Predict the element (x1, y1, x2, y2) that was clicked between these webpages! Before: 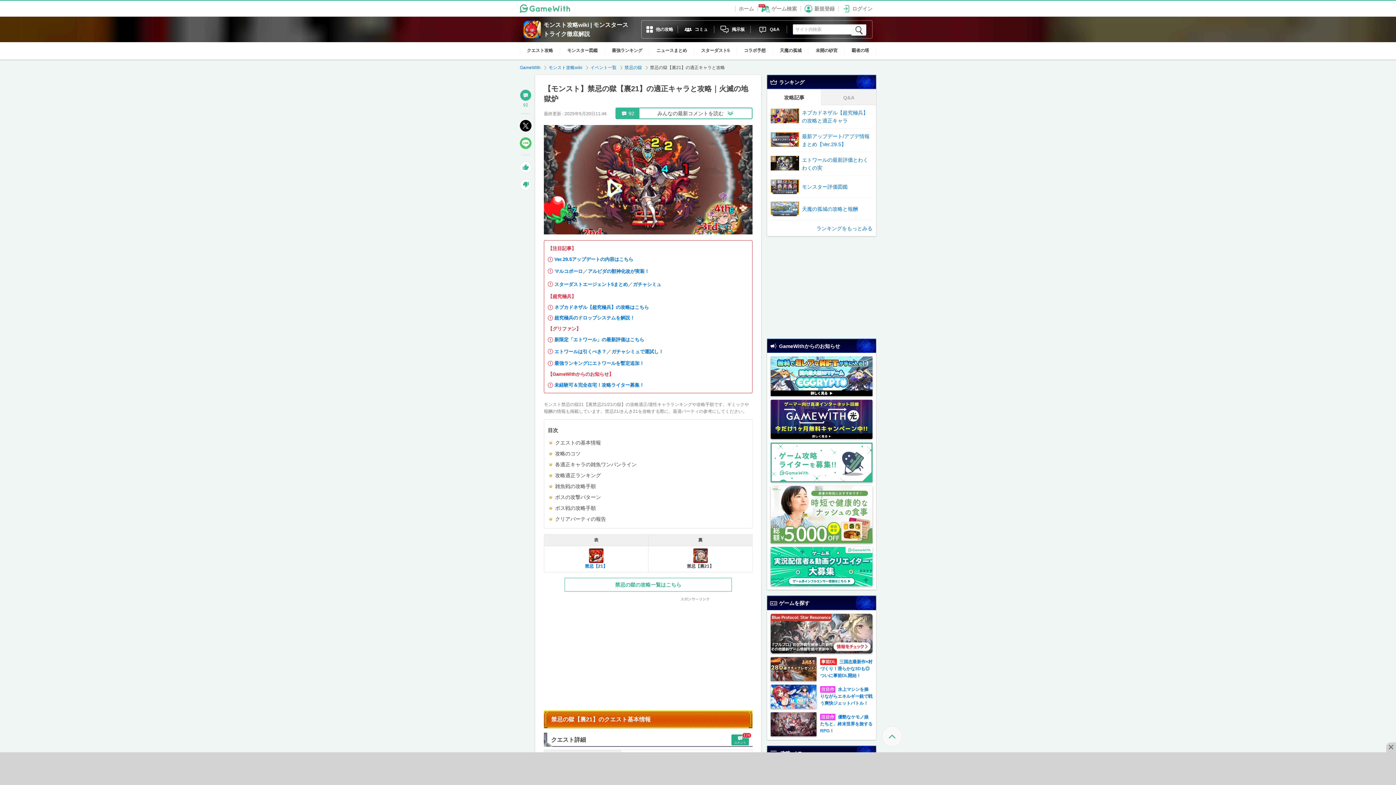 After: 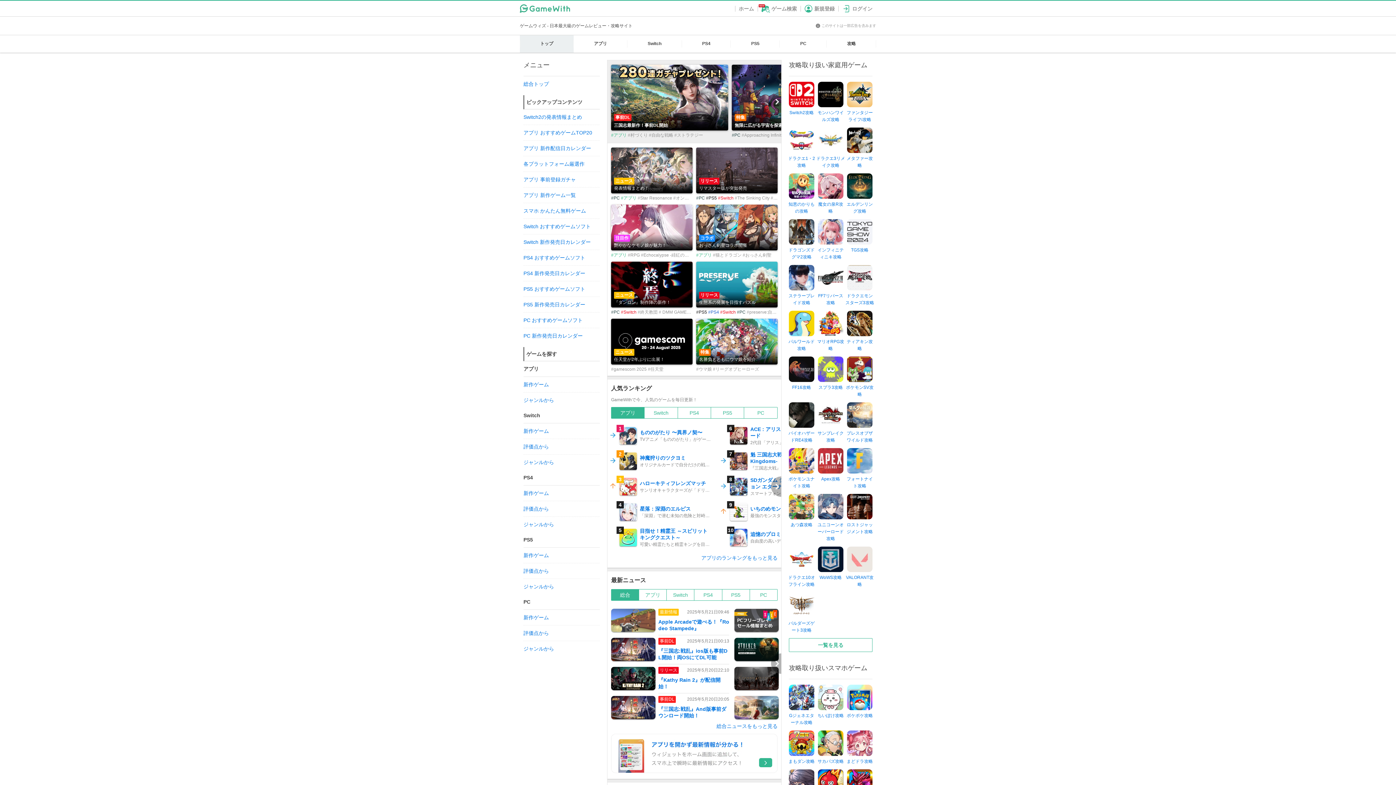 Action: label: GameWith  bbox: (520, 64, 542, 70)